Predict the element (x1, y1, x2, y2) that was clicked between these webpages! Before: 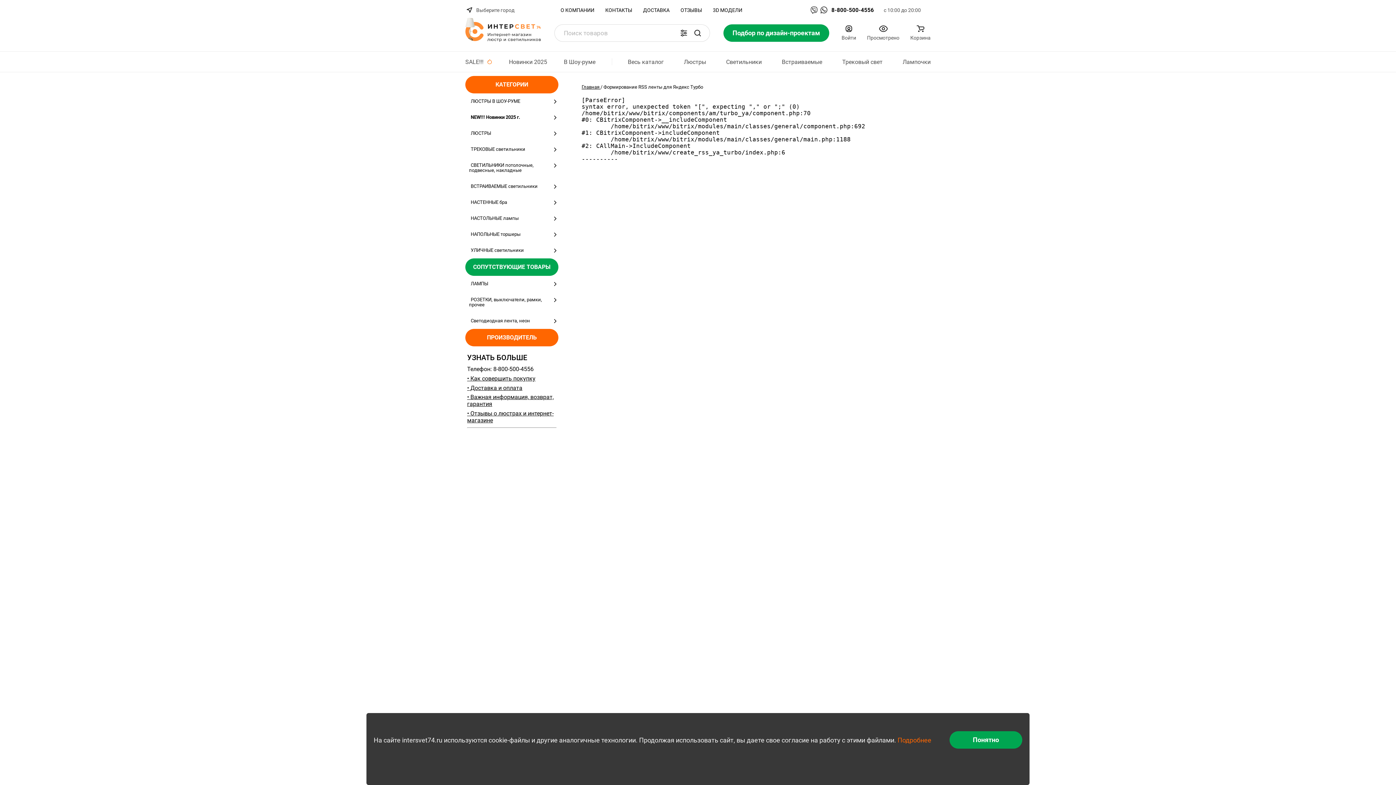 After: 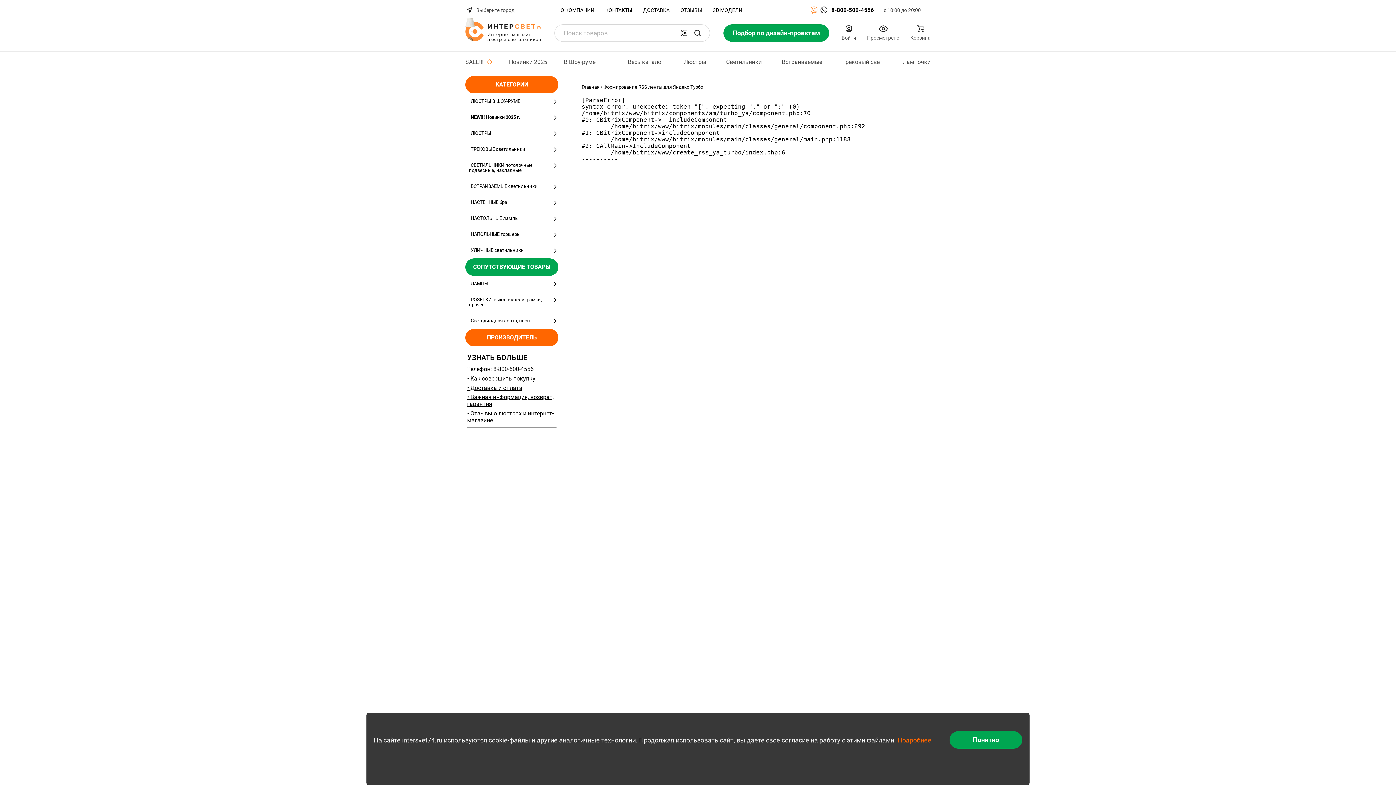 Action: bbox: (810, 6, 817, 13)